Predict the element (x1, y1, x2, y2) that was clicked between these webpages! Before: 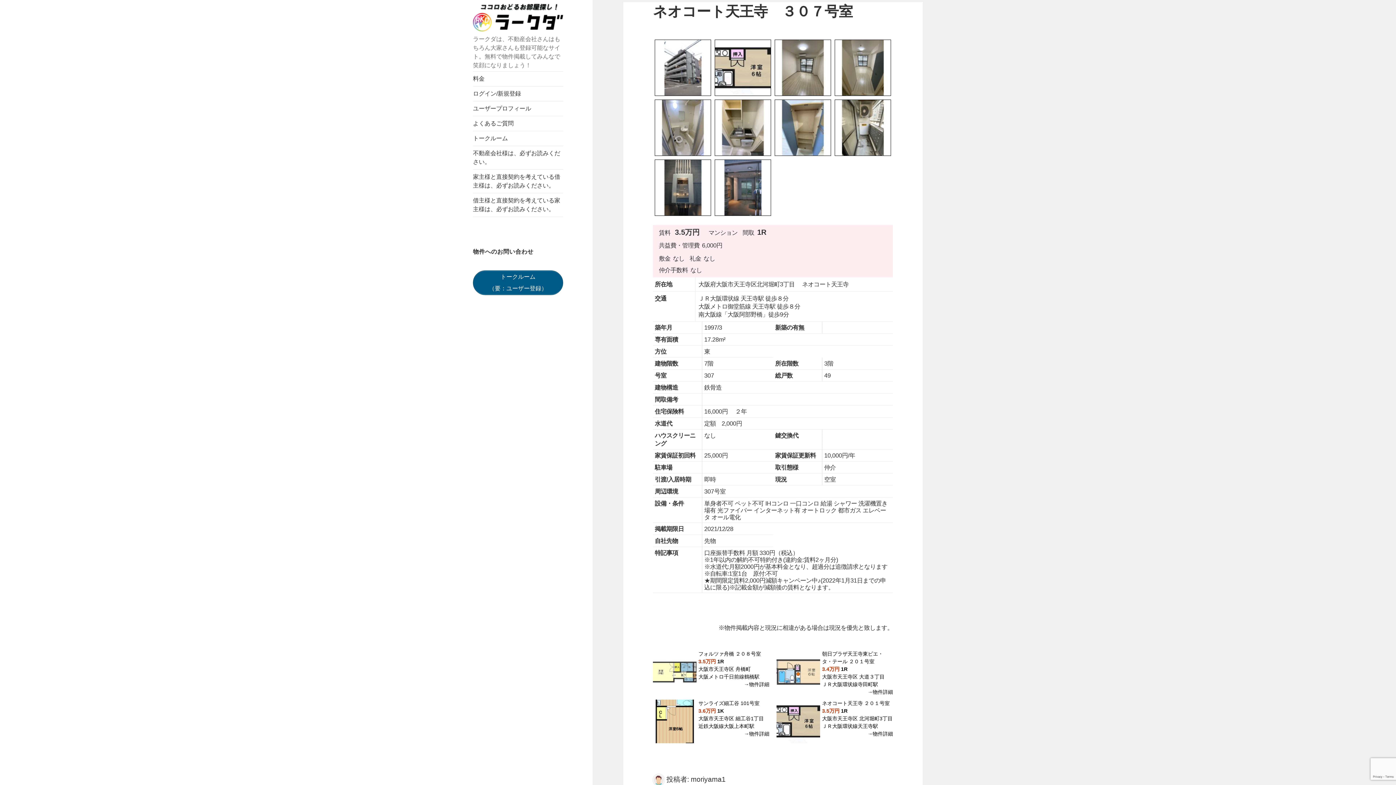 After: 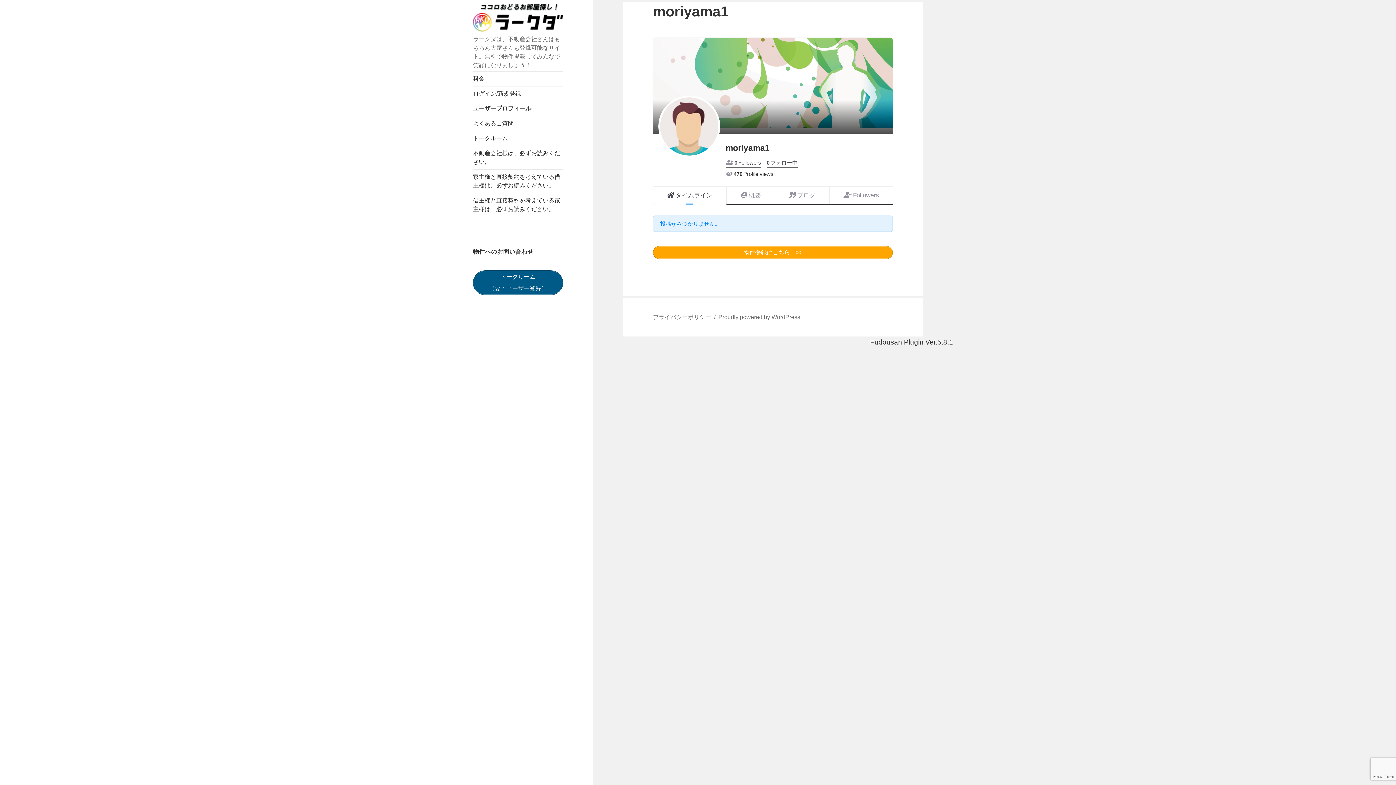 Action: bbox: (653, 776, 664, 783)